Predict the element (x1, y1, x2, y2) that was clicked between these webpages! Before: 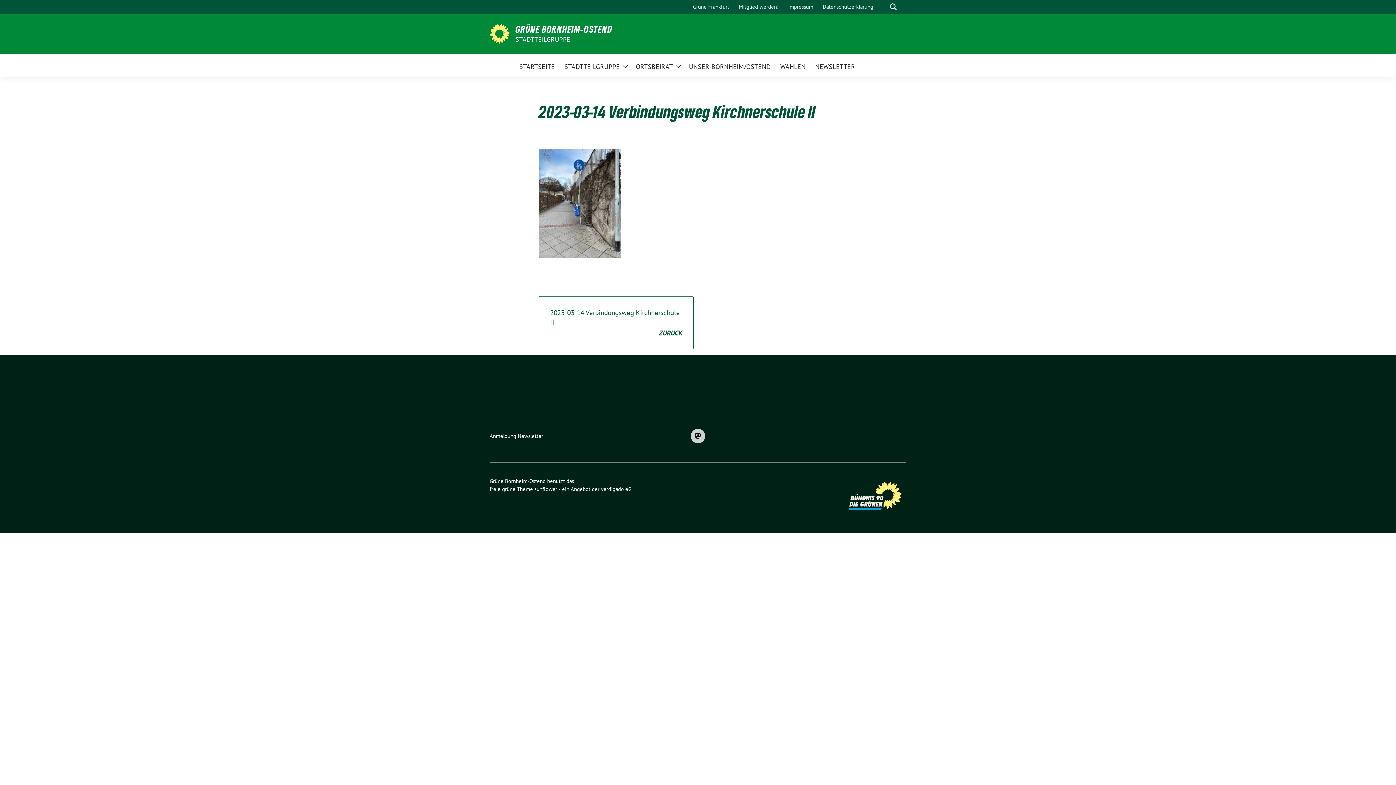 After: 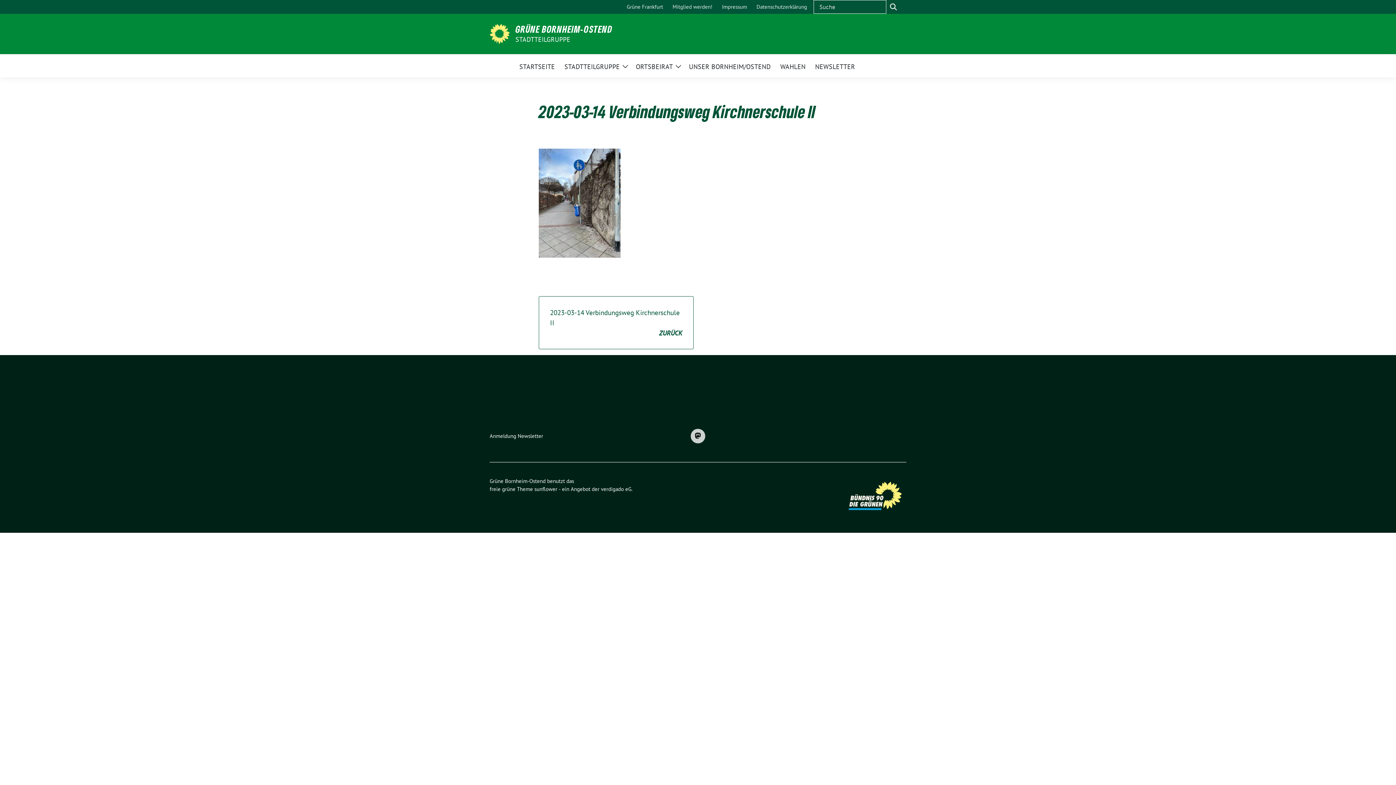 Action: label: zeige Suche bbox: (886, 0, 900, 13)